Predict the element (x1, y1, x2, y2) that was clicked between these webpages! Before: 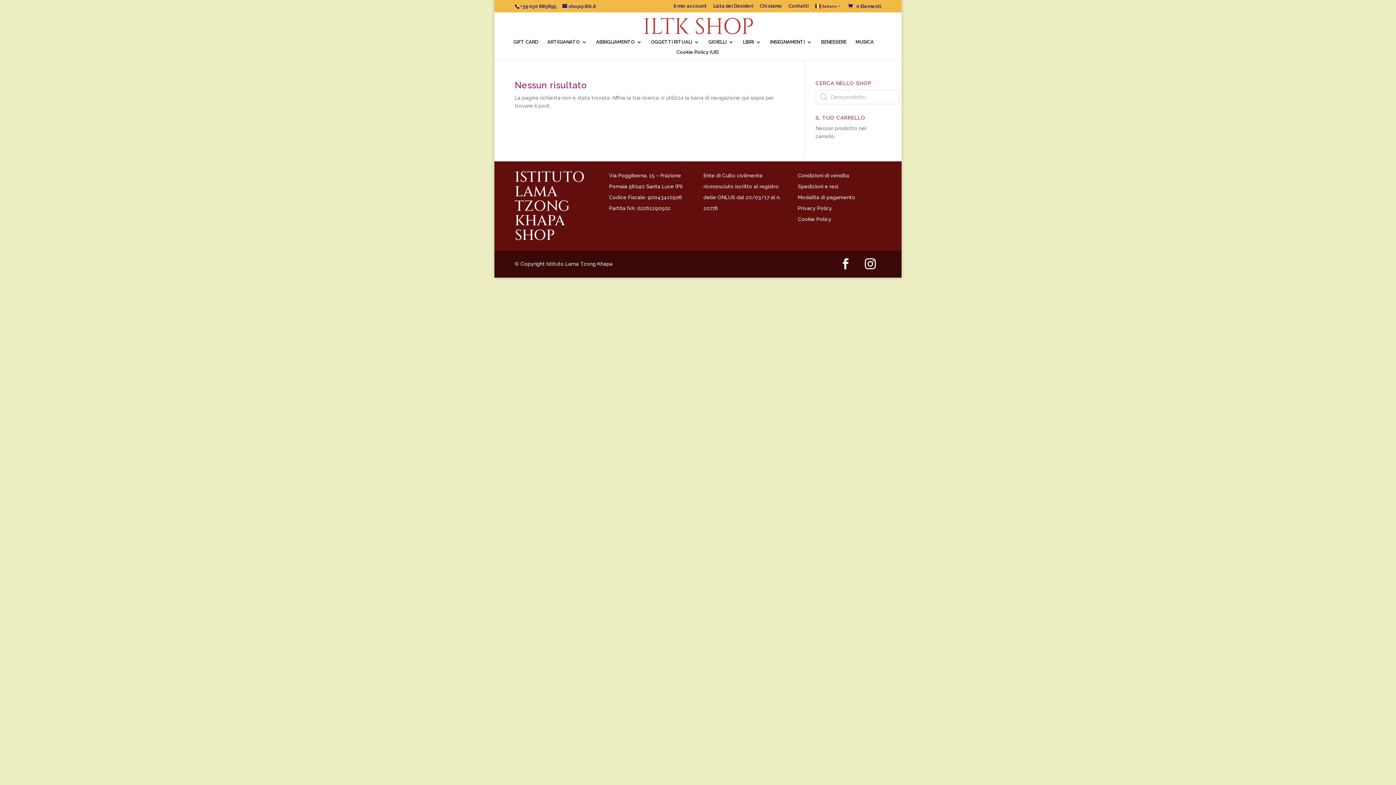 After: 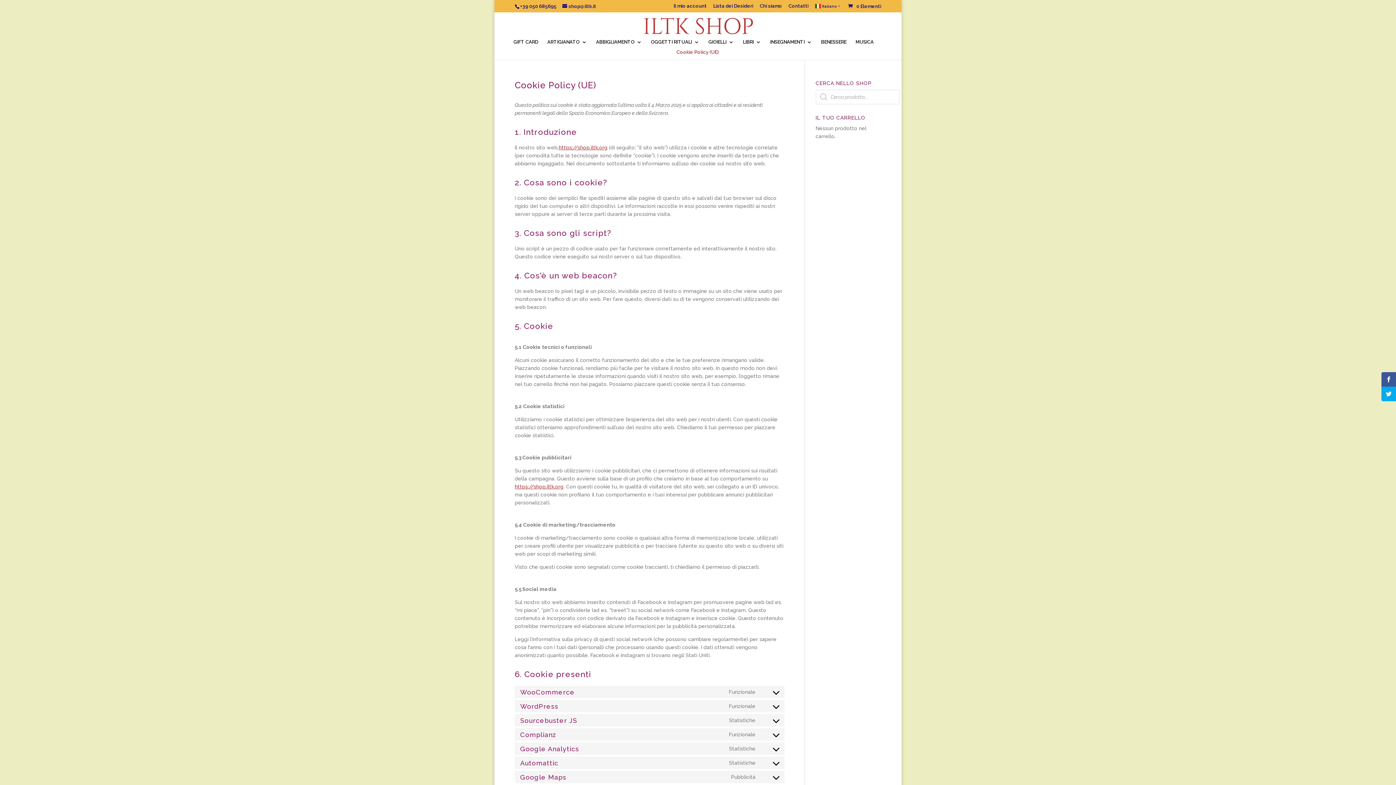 Action: bbox: (676, 49, 718, 59) label: Cookie Policy (UE)